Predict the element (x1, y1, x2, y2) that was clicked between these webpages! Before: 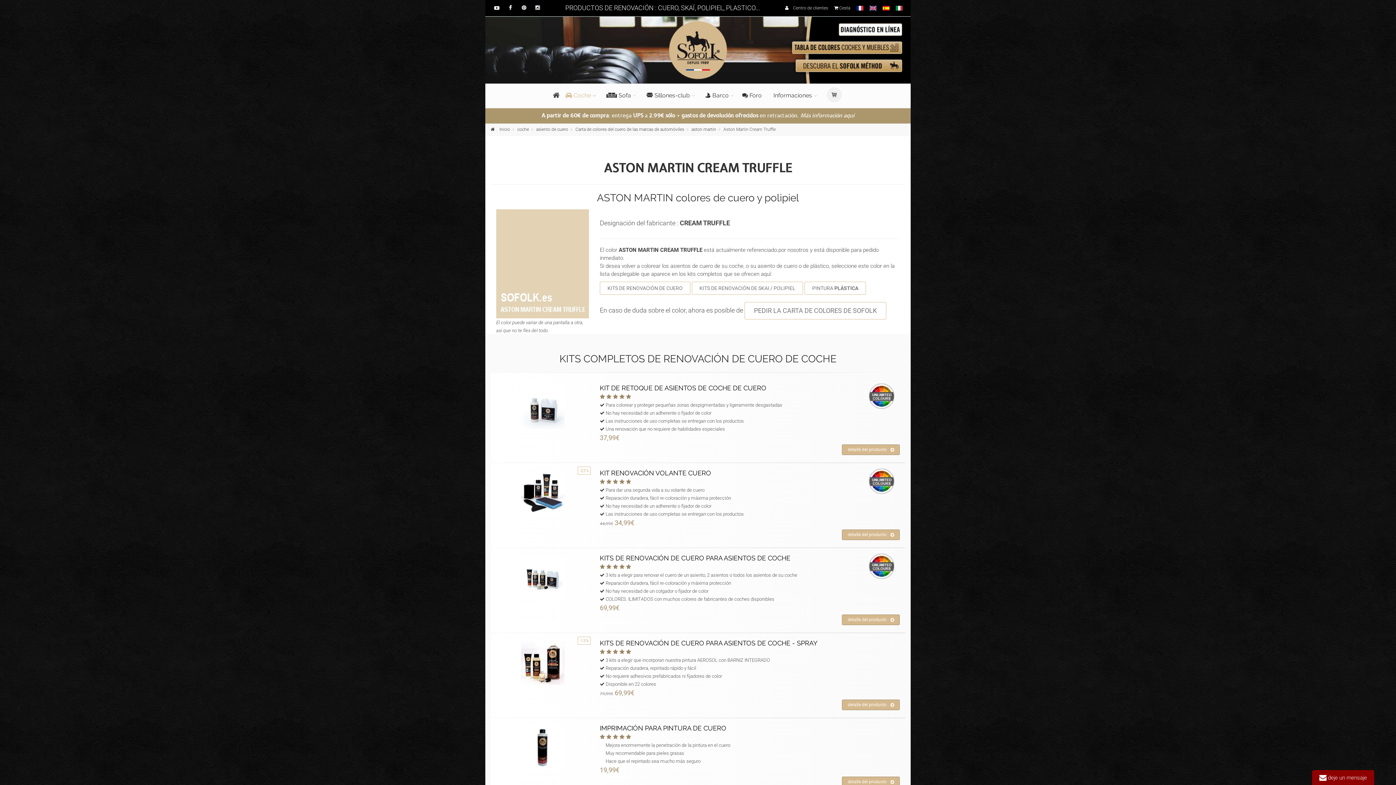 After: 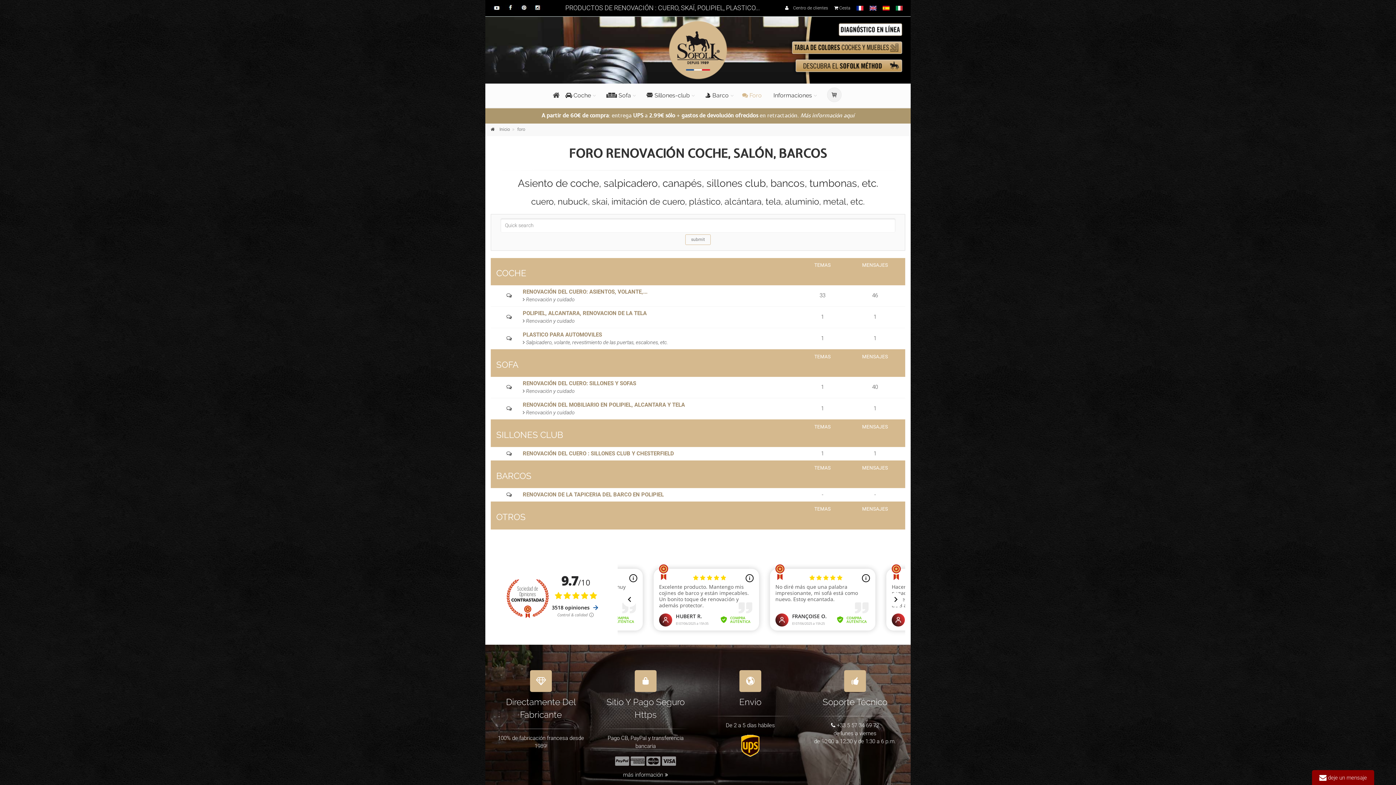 Action: bbox: (736, 86, 767, 105) label:  Foro